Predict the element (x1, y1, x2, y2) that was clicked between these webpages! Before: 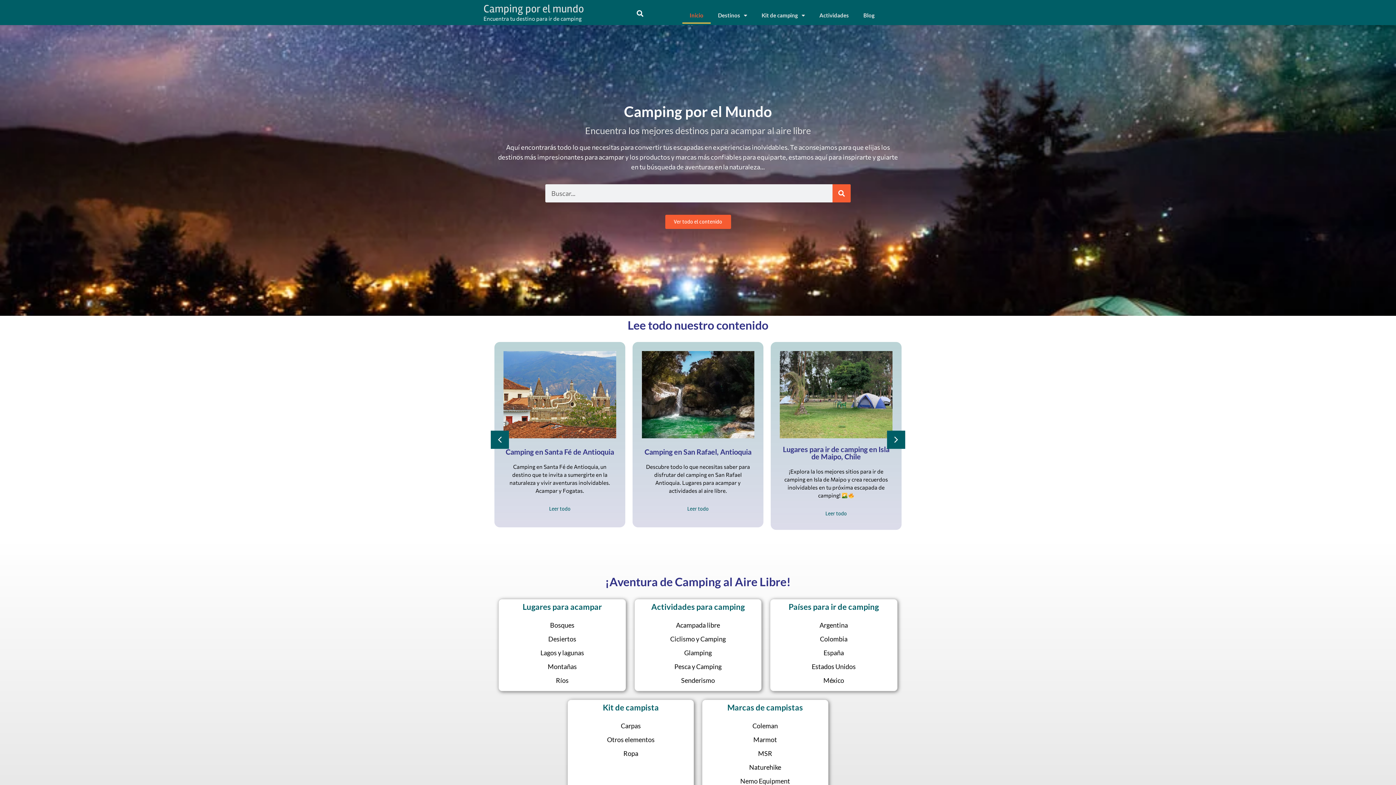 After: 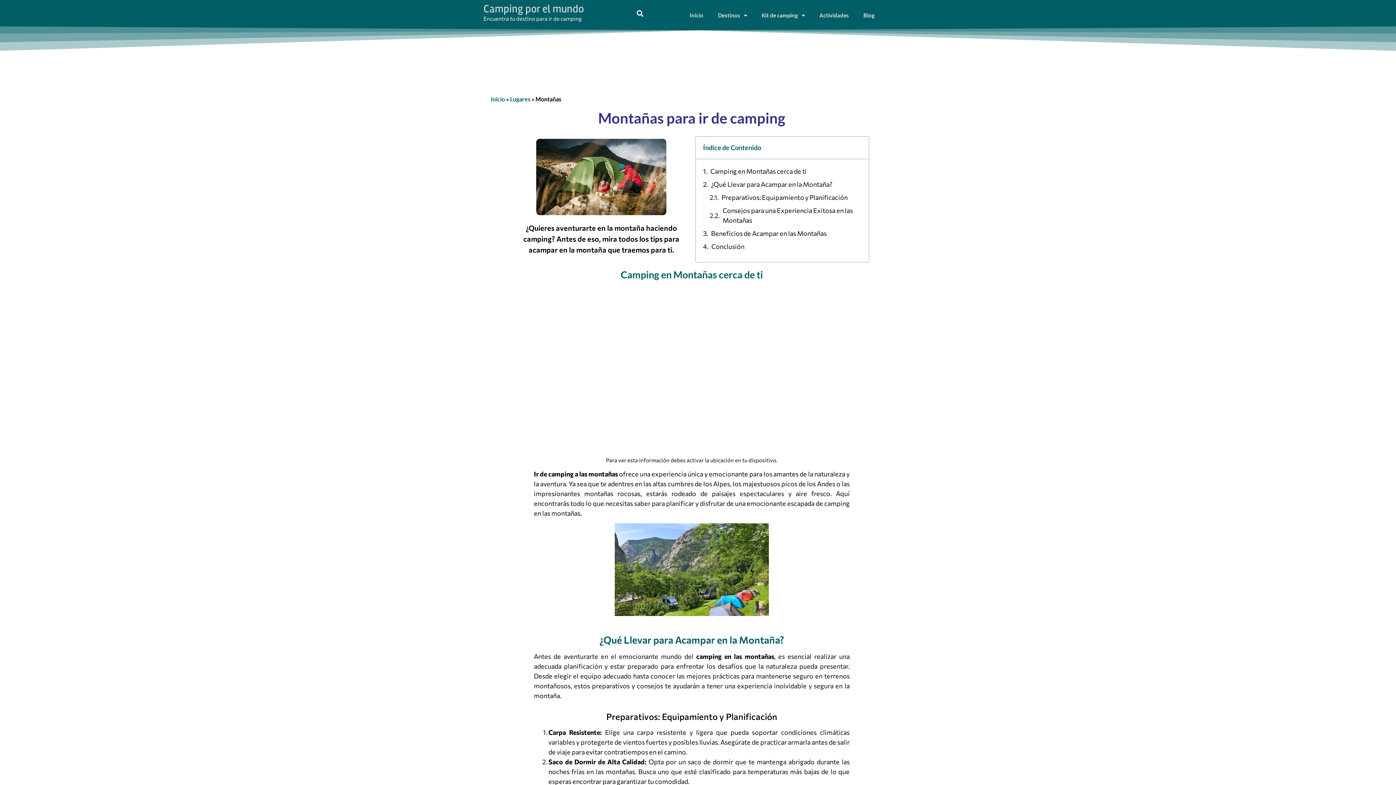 Action: bbox: (547, 663, 576, 671) label: Montañas